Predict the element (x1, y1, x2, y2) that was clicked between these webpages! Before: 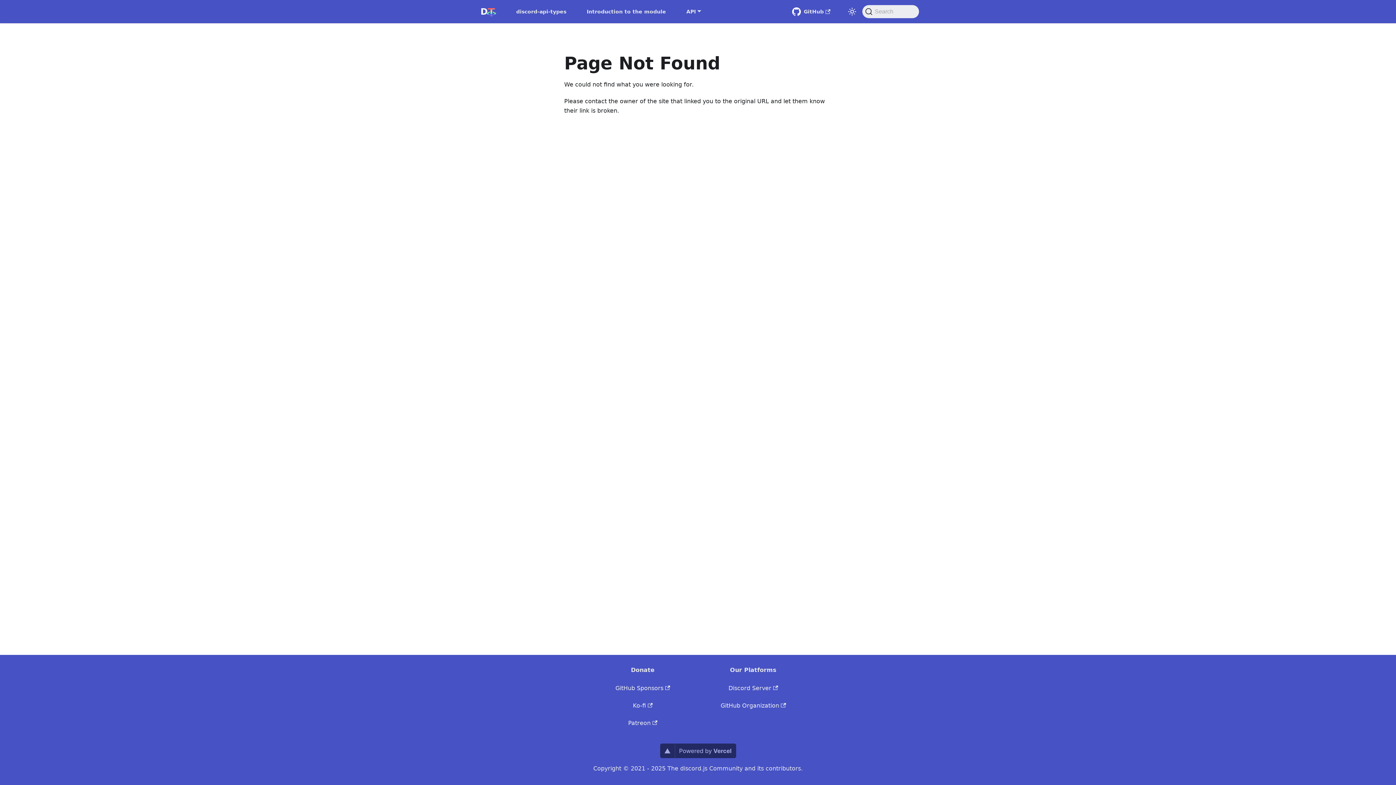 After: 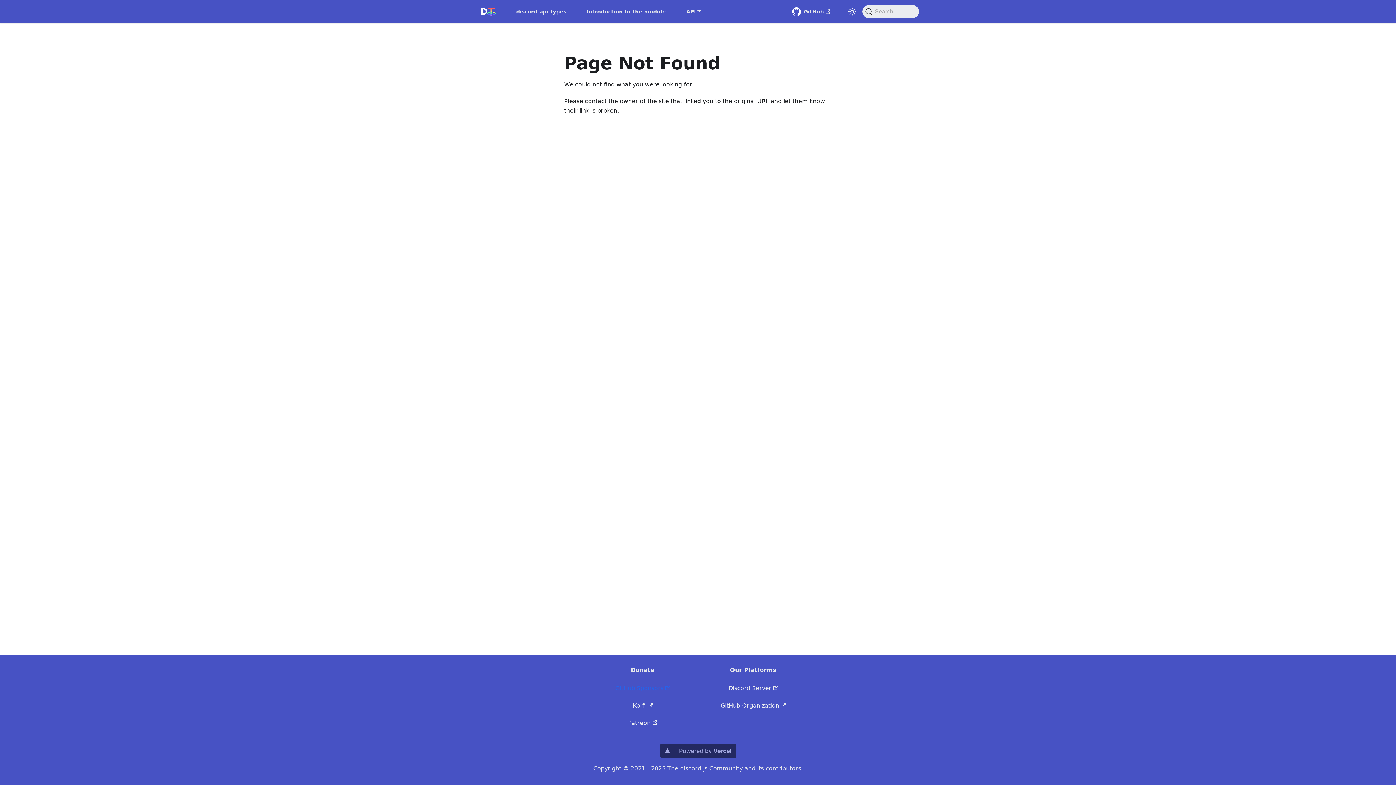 Action: bbox: (615, 685, 670, 692) label: GitHub Sponsors